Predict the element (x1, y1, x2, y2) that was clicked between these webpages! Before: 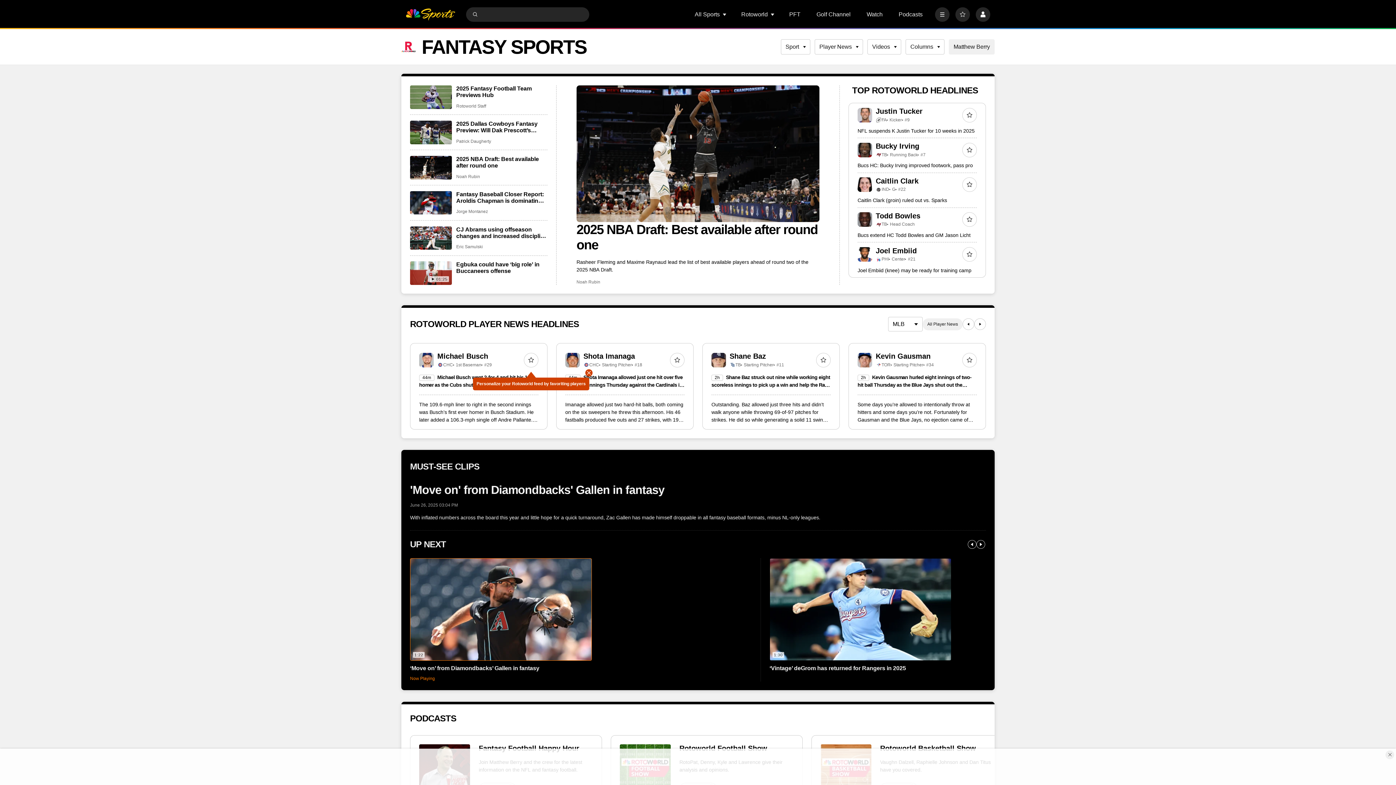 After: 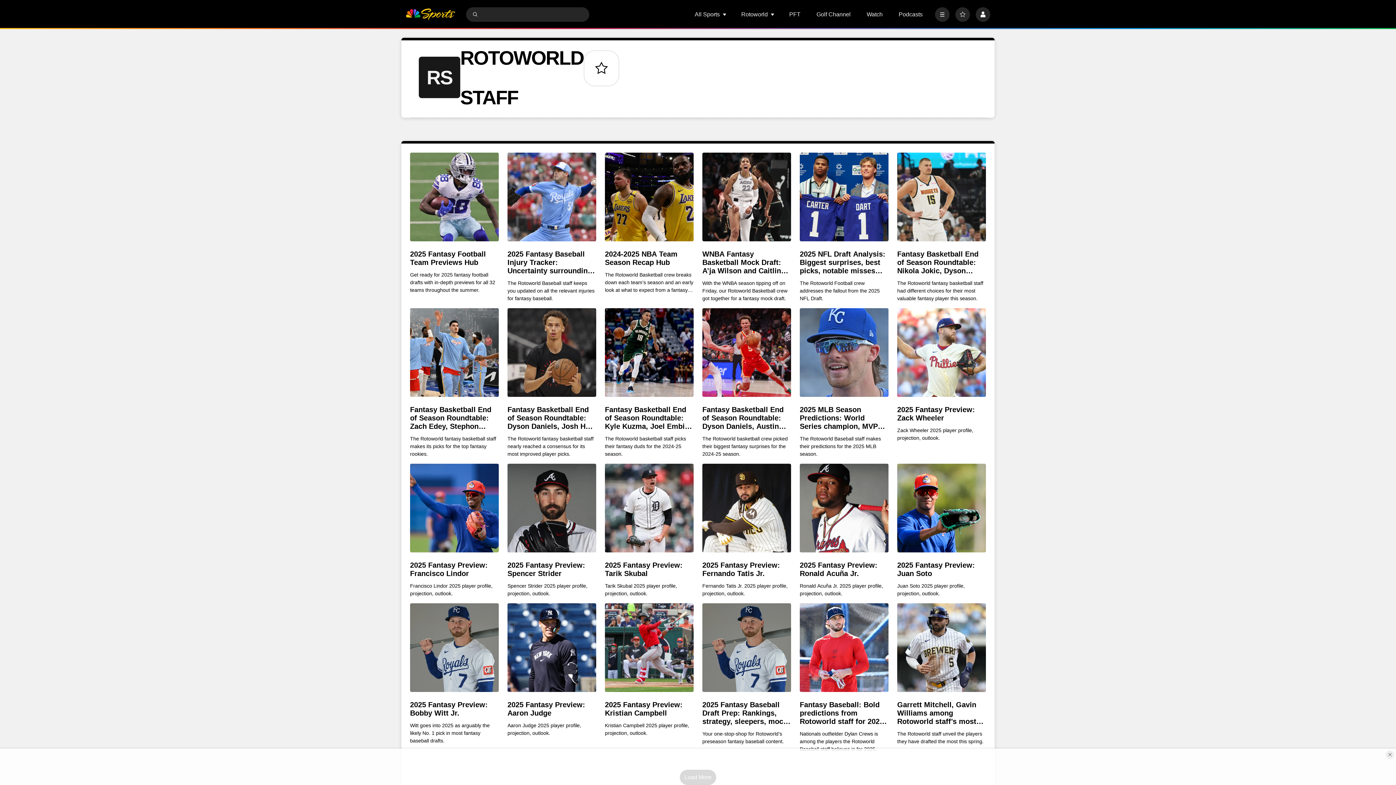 Action: label: Rotoworld Staff bbox: (456, 103, 486, 109)